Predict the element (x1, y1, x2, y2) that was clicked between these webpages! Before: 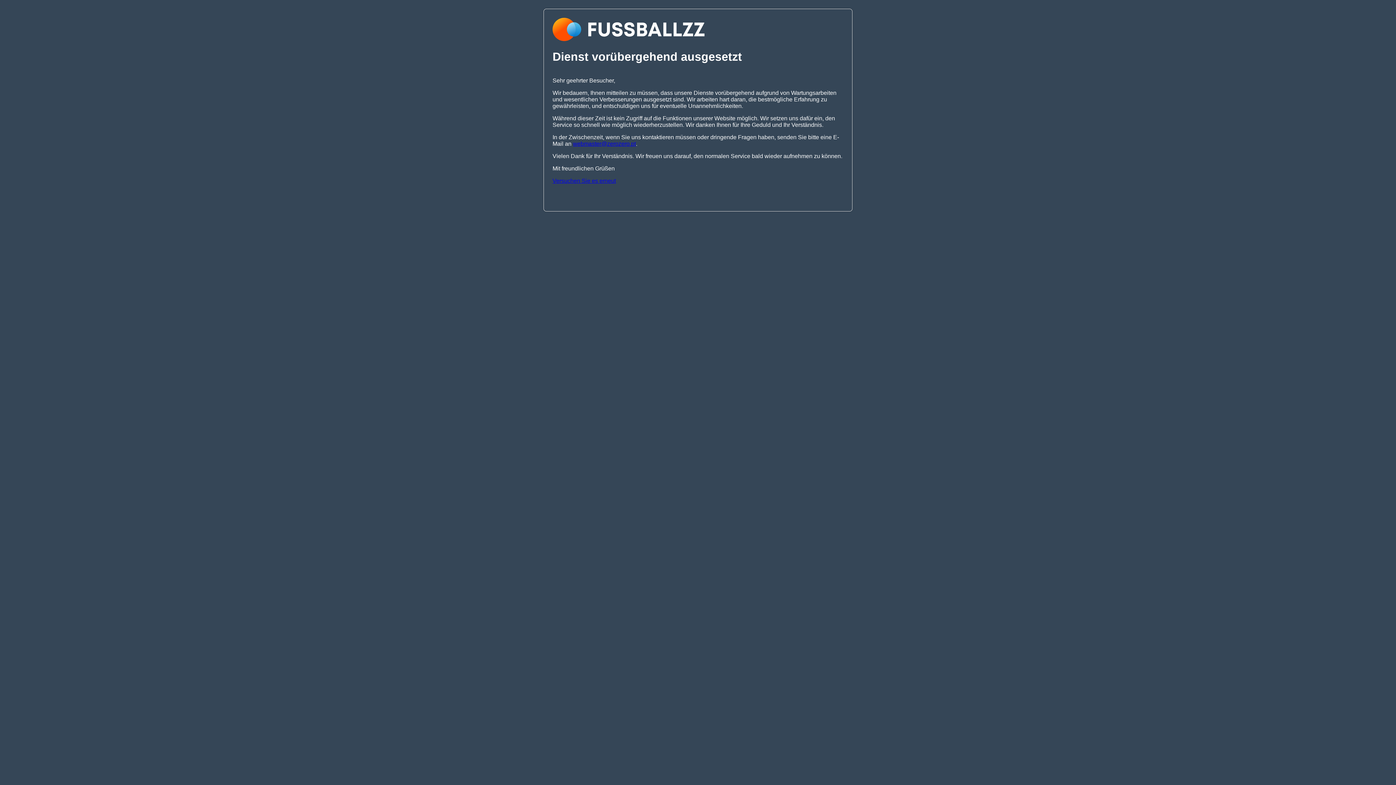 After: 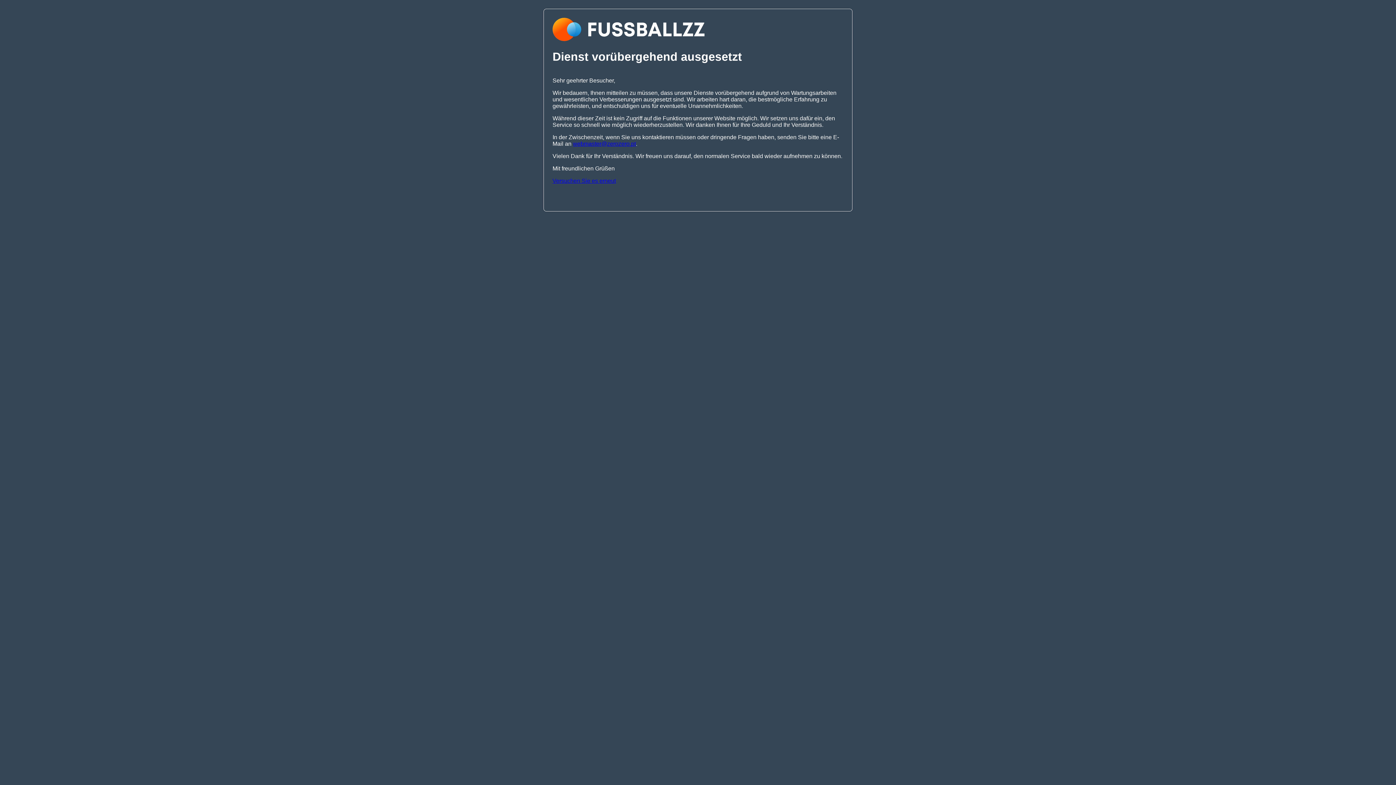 Action: bbox: (552, 177, 616, 183) label: Versuchen Sie es erneut